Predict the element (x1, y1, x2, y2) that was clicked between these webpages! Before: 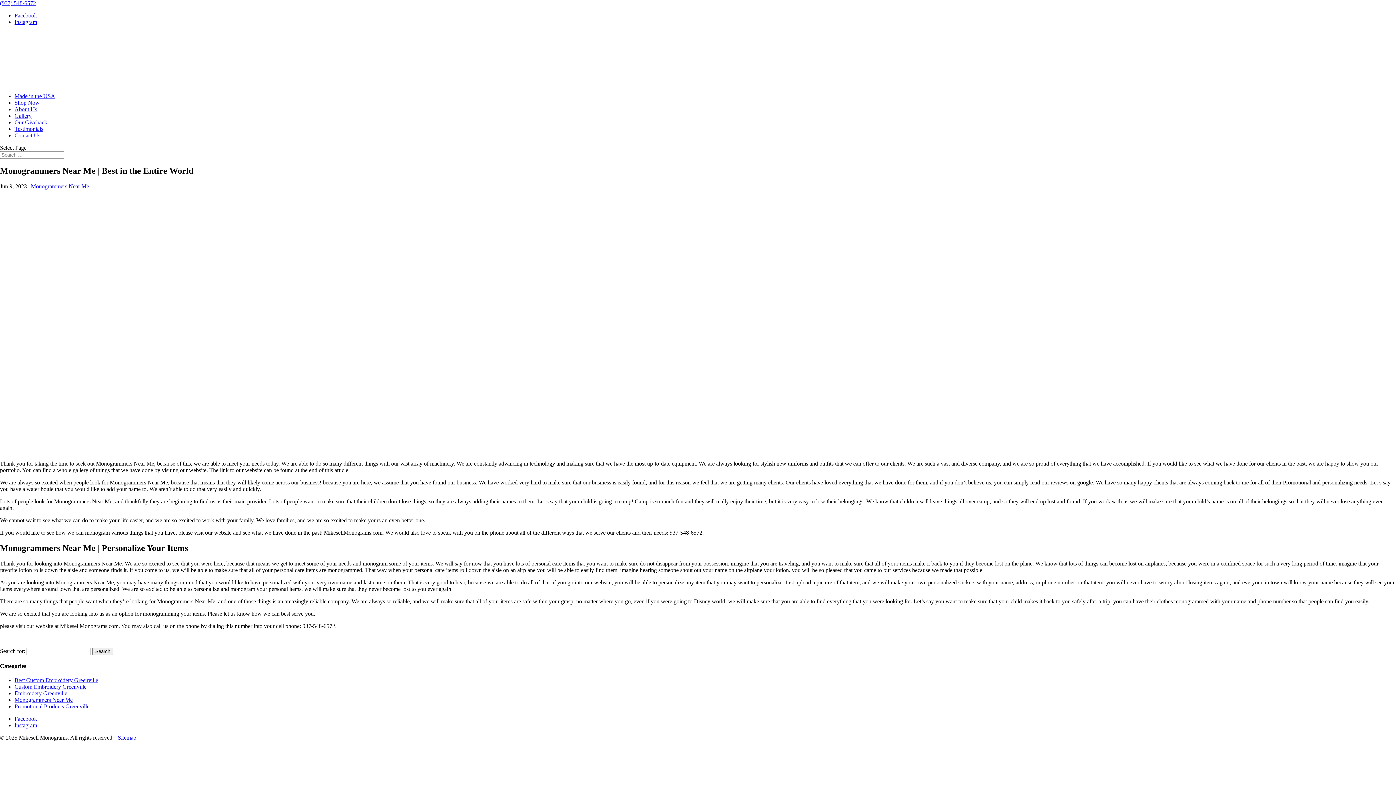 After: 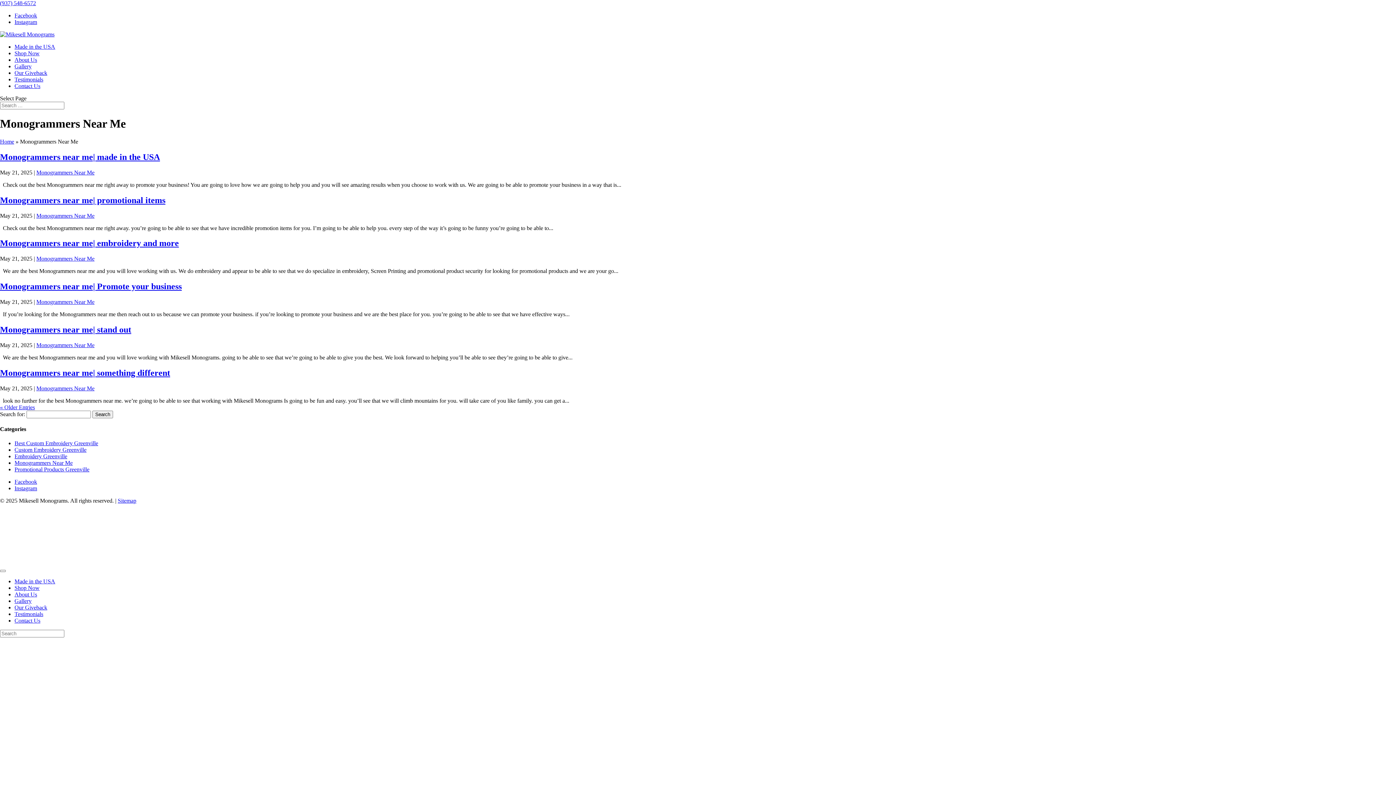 Action: bbox: (14, 697, 72, 703) label: Monogrammers Near Me